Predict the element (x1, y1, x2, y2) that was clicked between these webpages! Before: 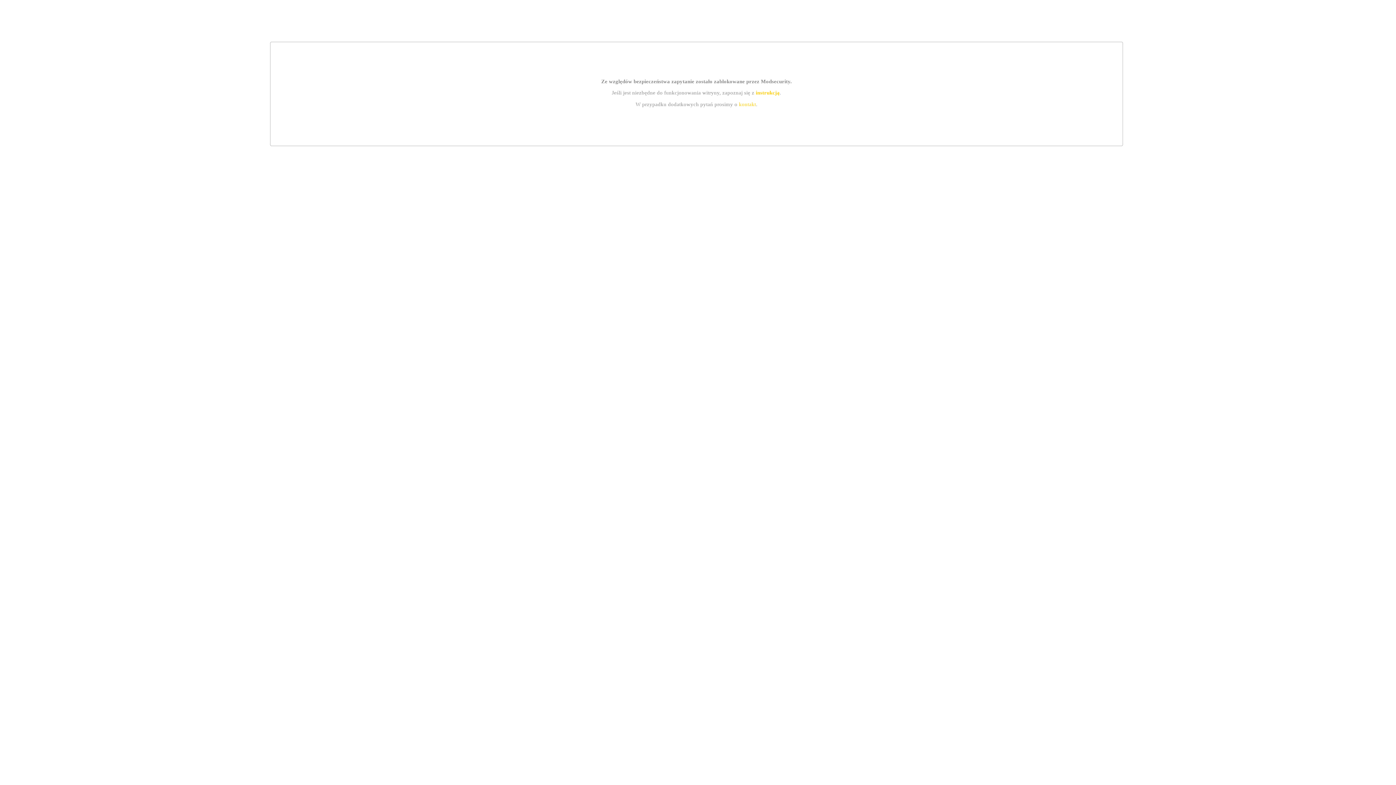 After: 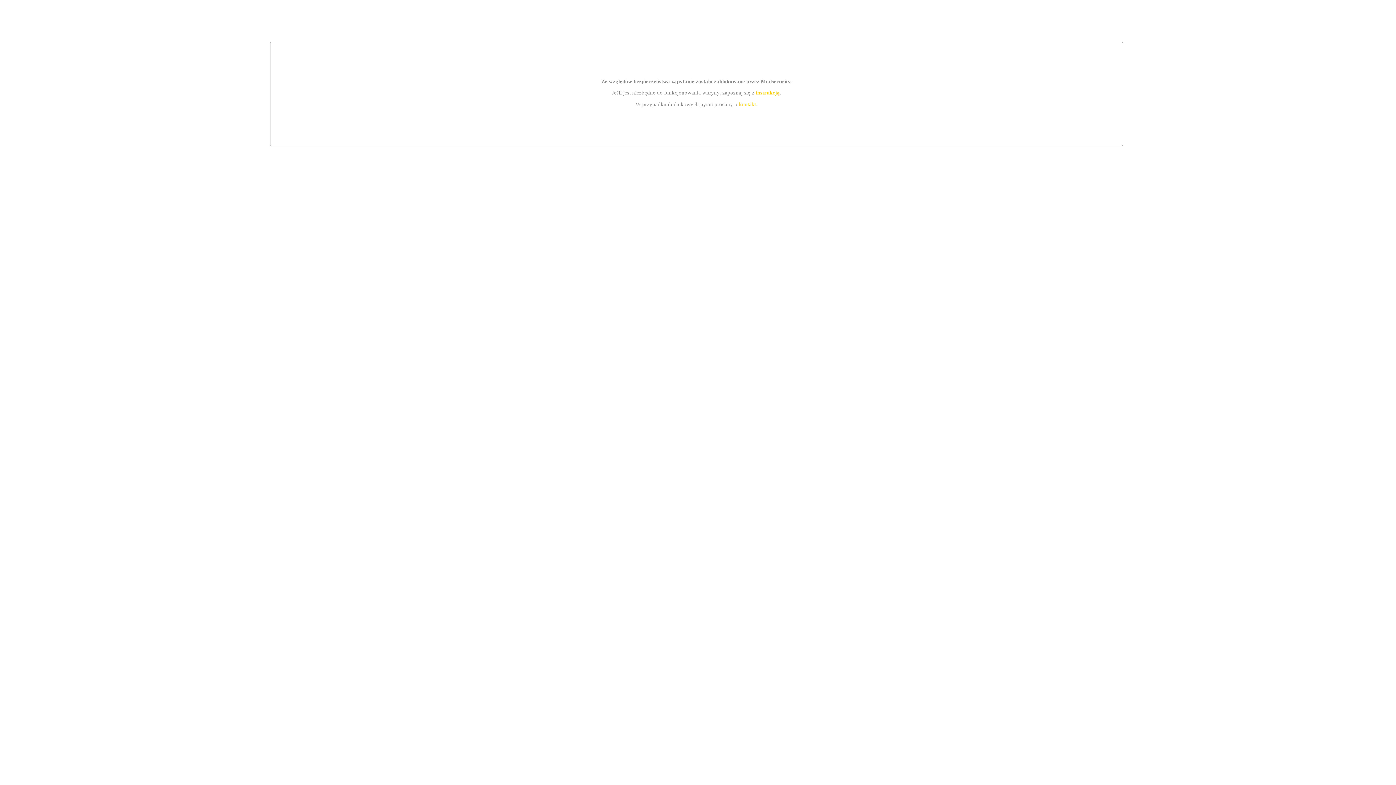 Action: label: kontakt bbox: (739, 101, 756, 107)